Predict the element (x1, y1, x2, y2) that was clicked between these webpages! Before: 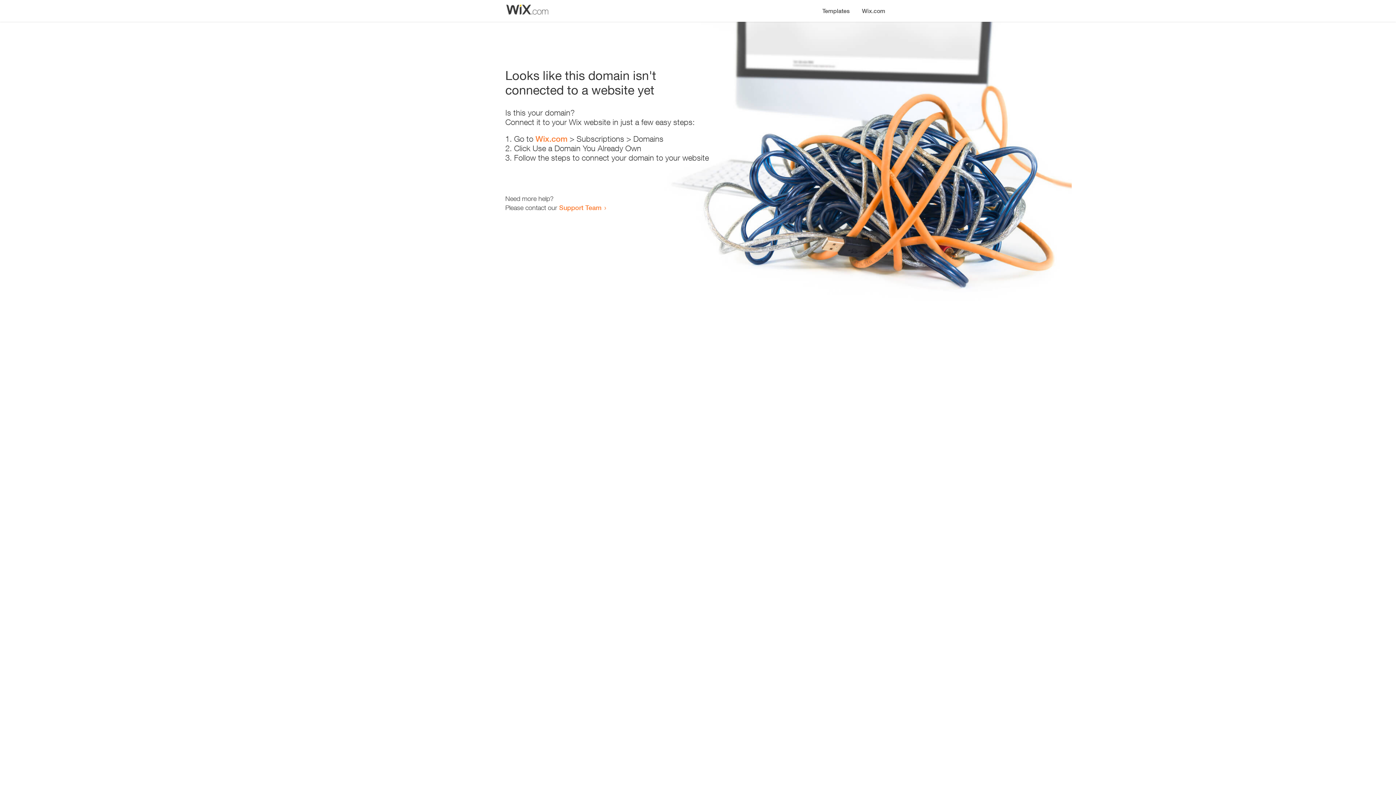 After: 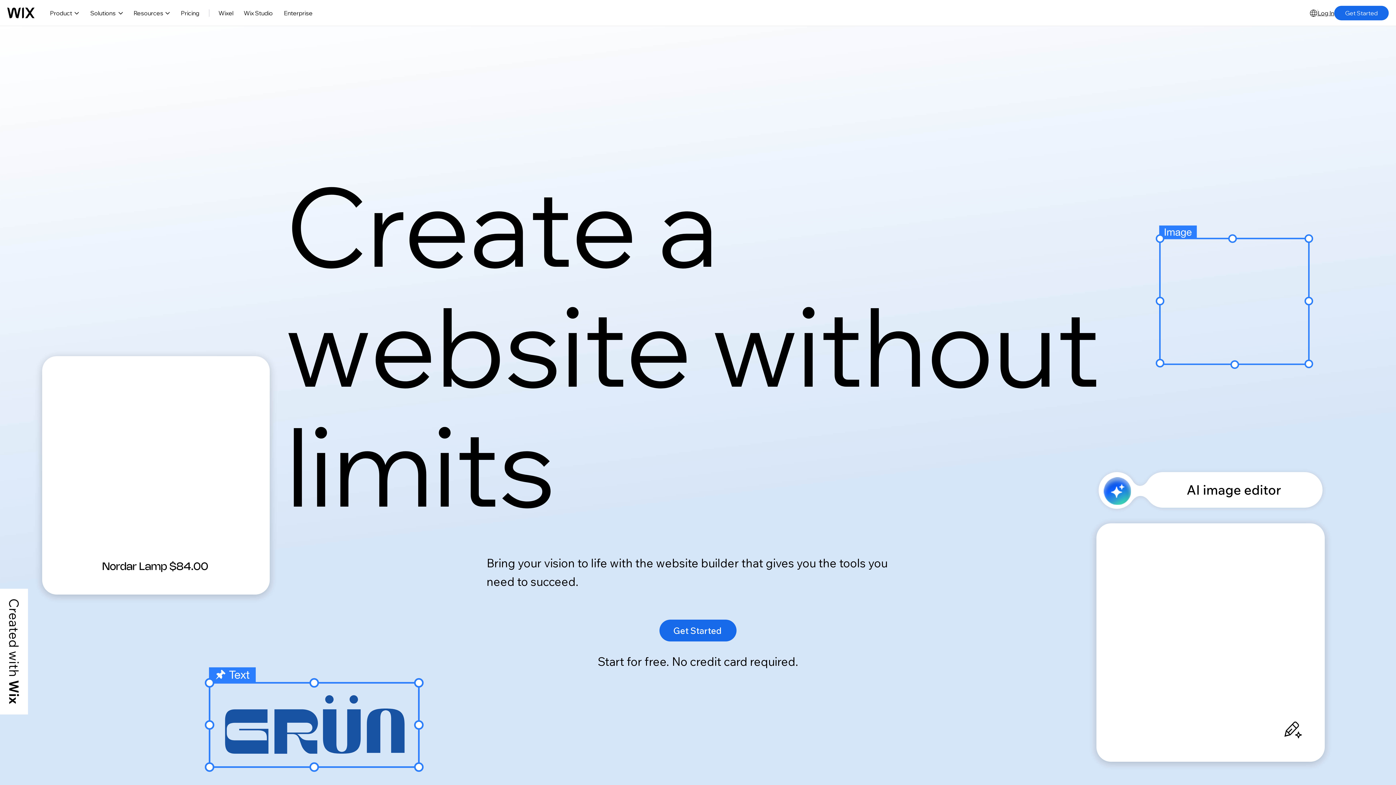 Action: bbox: (535, 134, 567, 143) label: Wix.com